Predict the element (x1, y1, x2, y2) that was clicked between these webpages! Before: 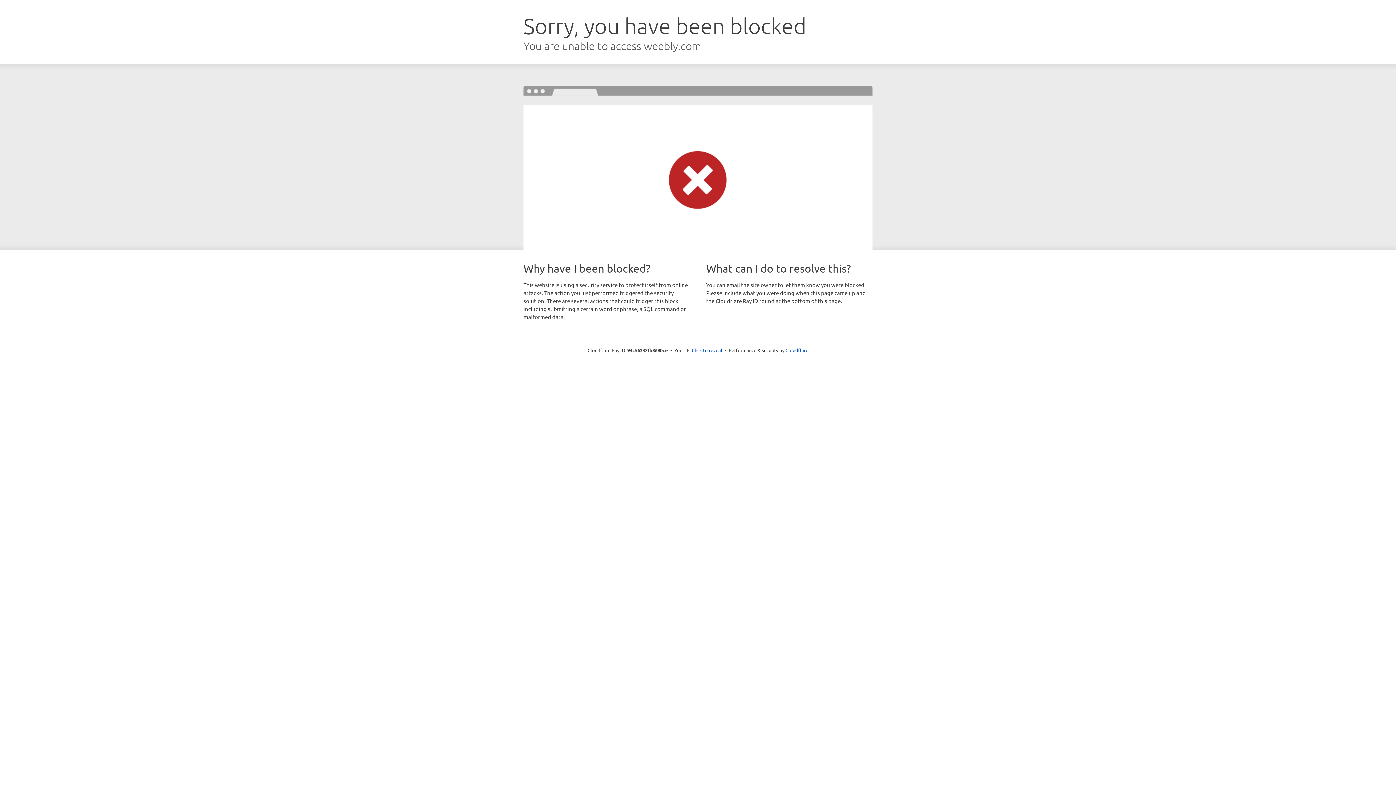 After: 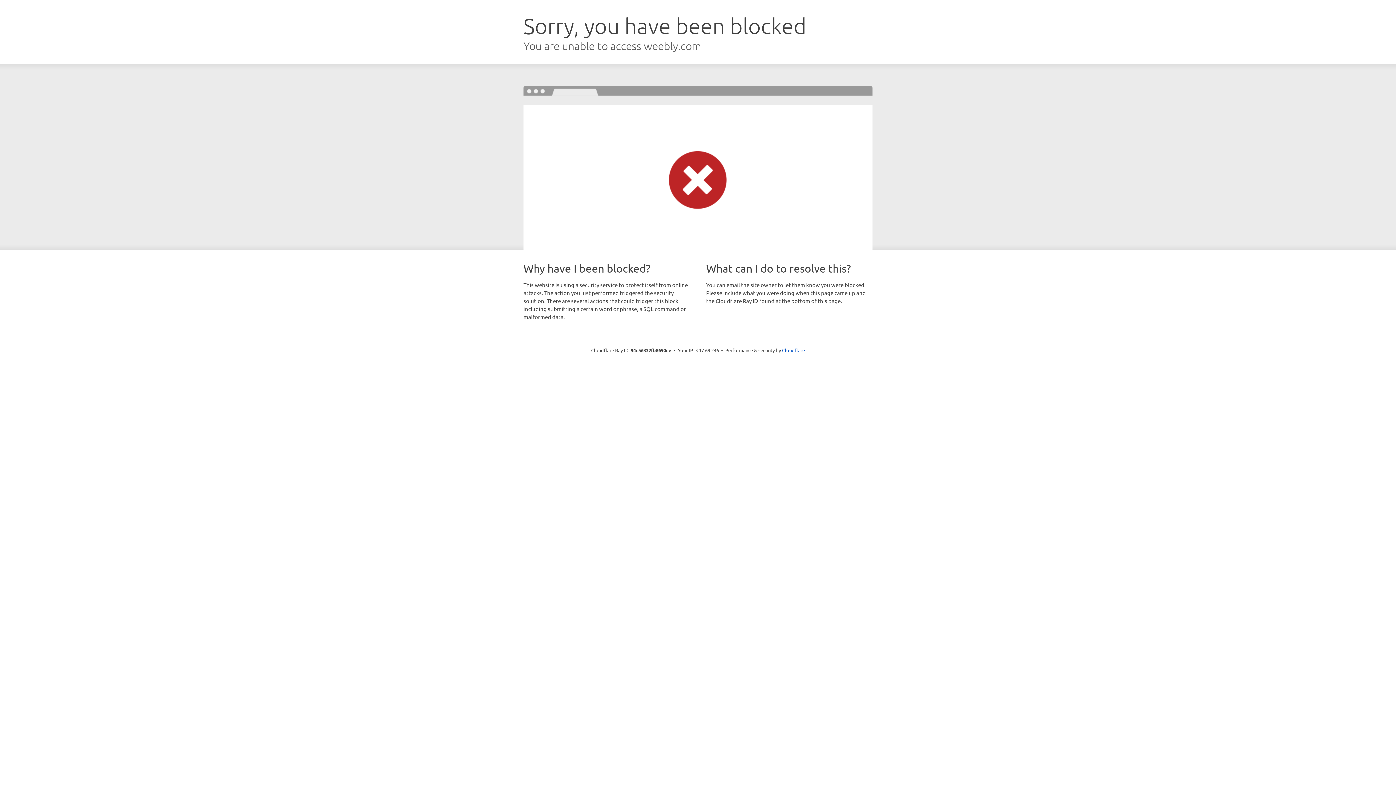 Action: bbox: (692, 346, 722, 353) label: Click to reveal